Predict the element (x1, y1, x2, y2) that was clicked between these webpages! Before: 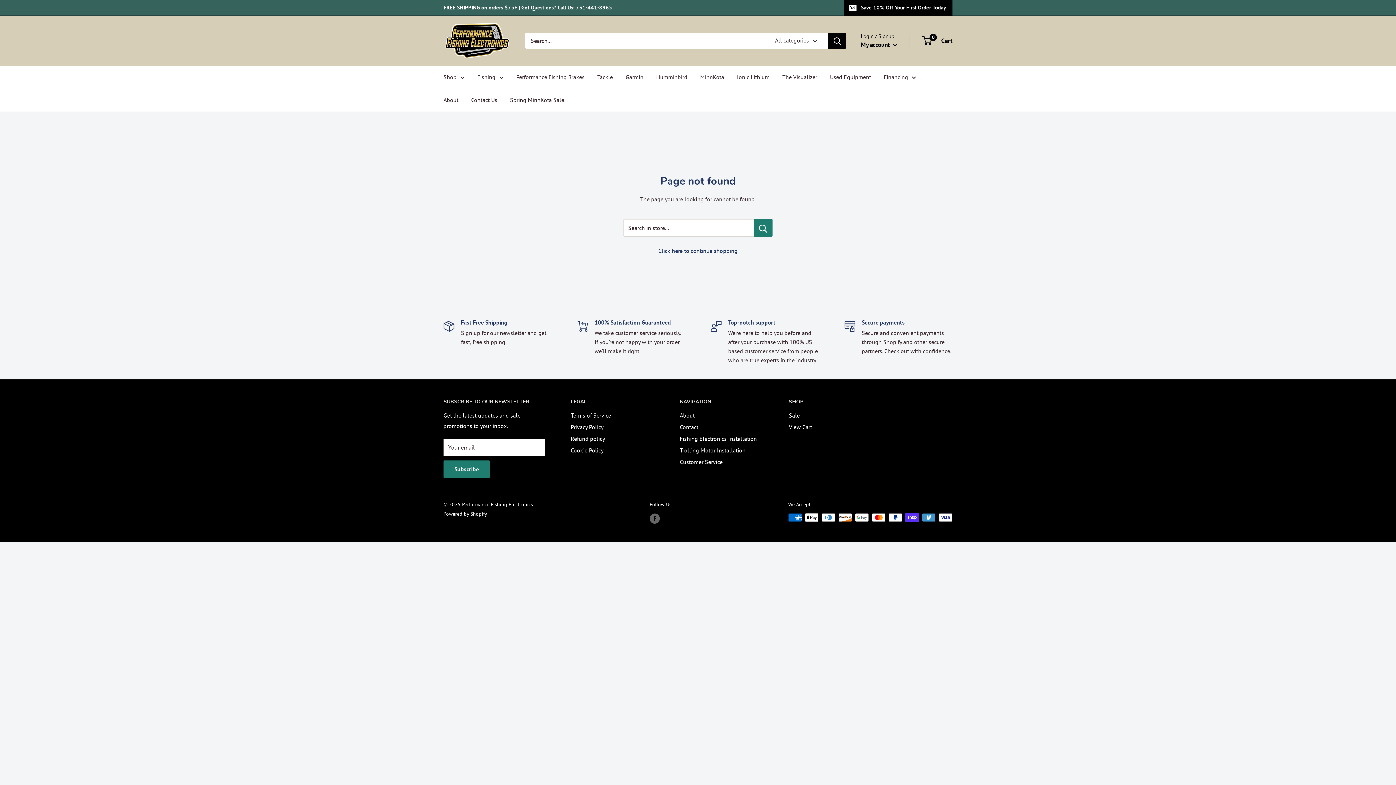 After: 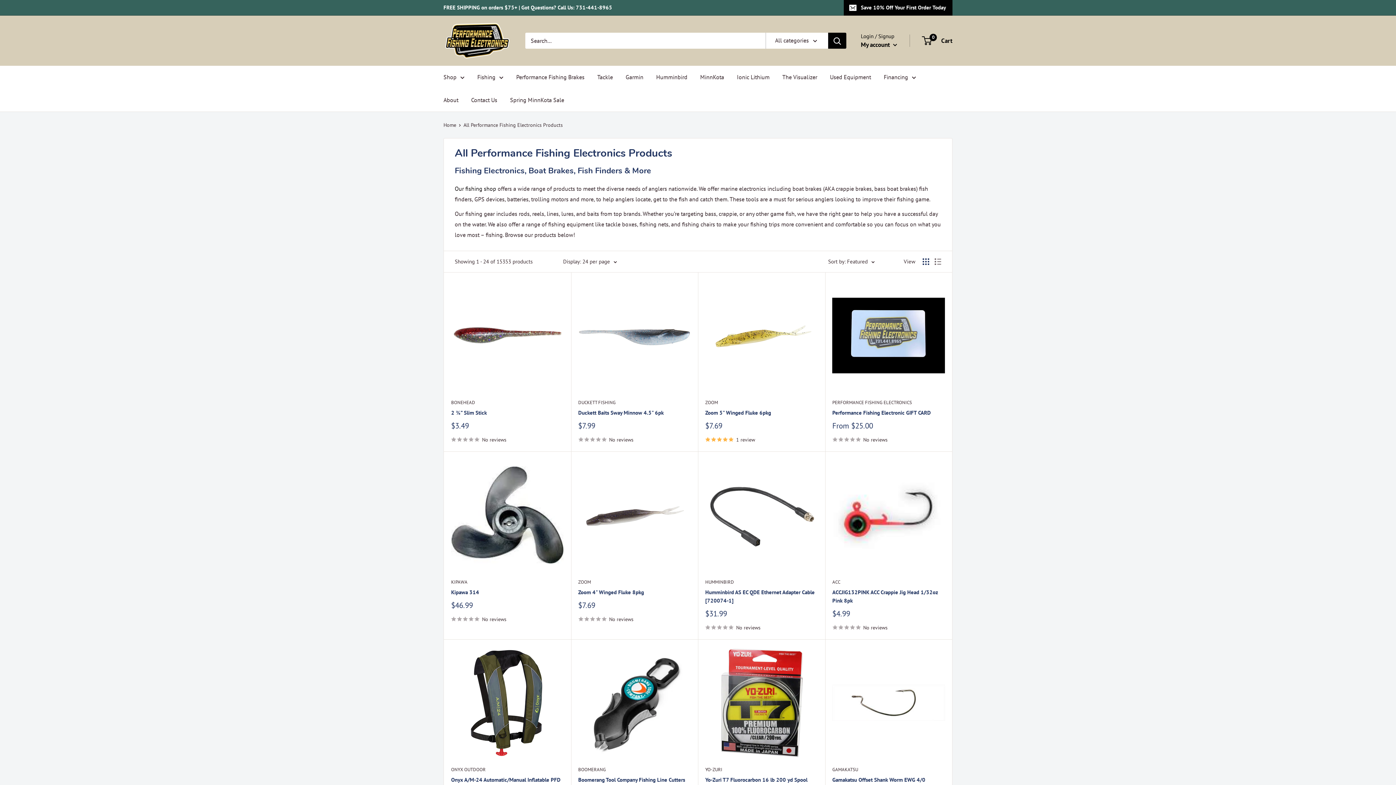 Action: bbox: (477, 72, 503, 82) label: Fishing